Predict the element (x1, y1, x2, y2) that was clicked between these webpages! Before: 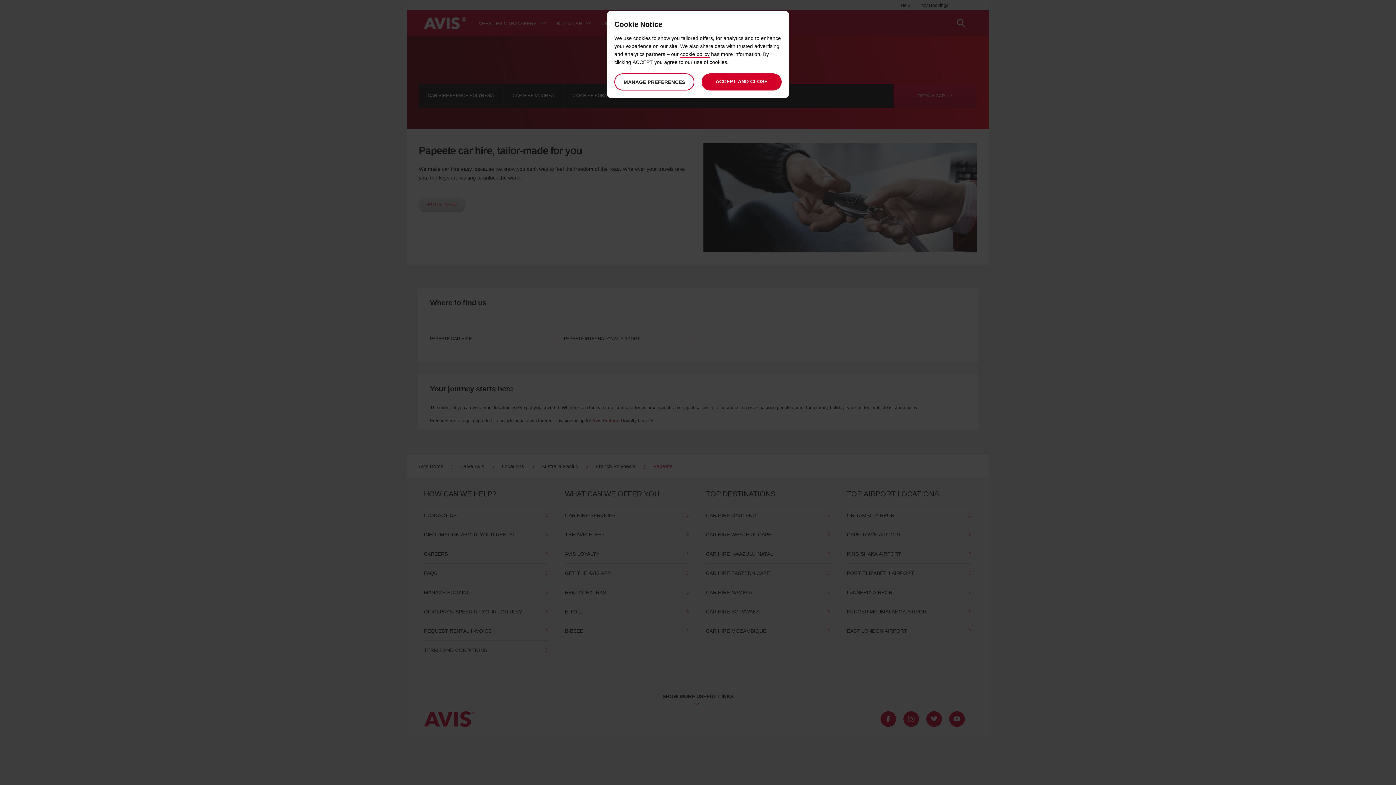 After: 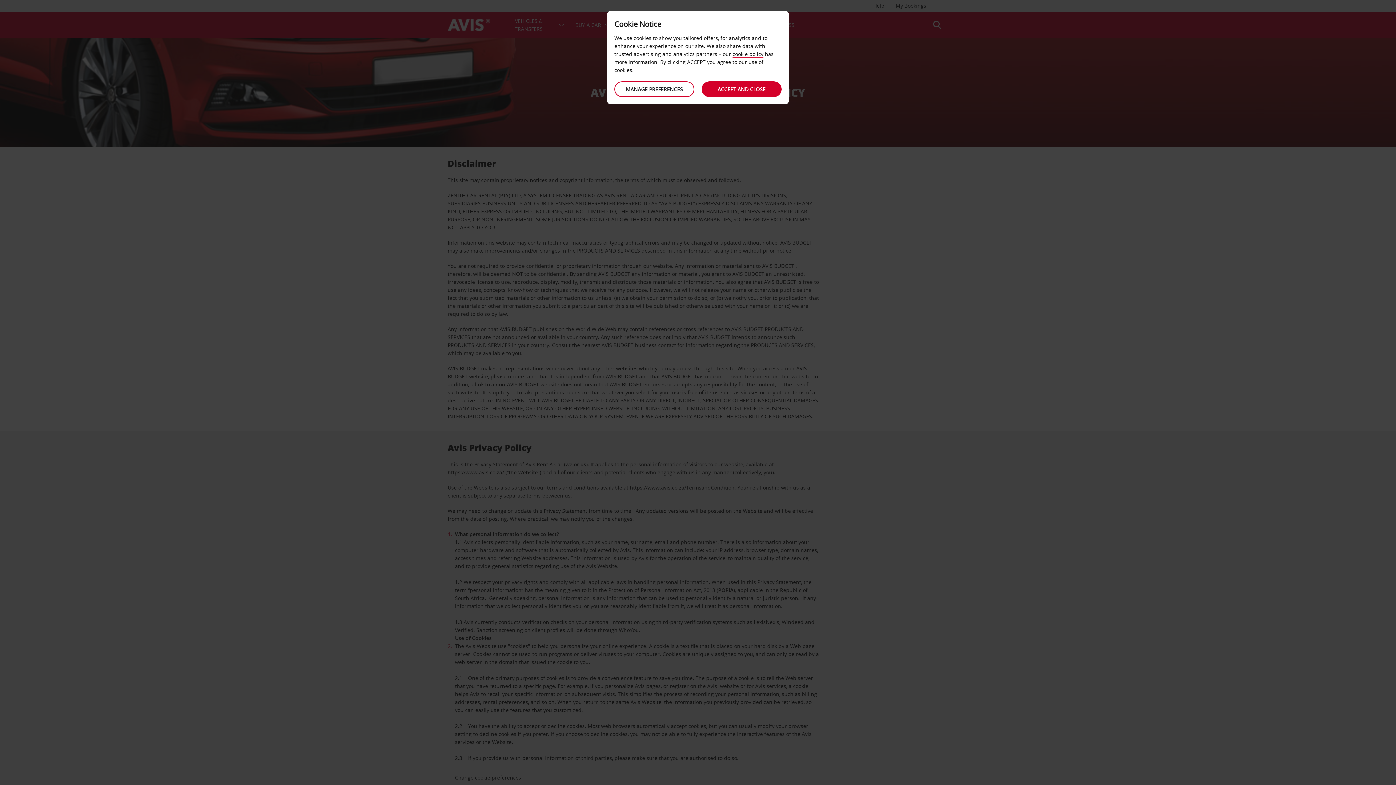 Action: label: cookie policy bbox: (680, 50, 709, 57)